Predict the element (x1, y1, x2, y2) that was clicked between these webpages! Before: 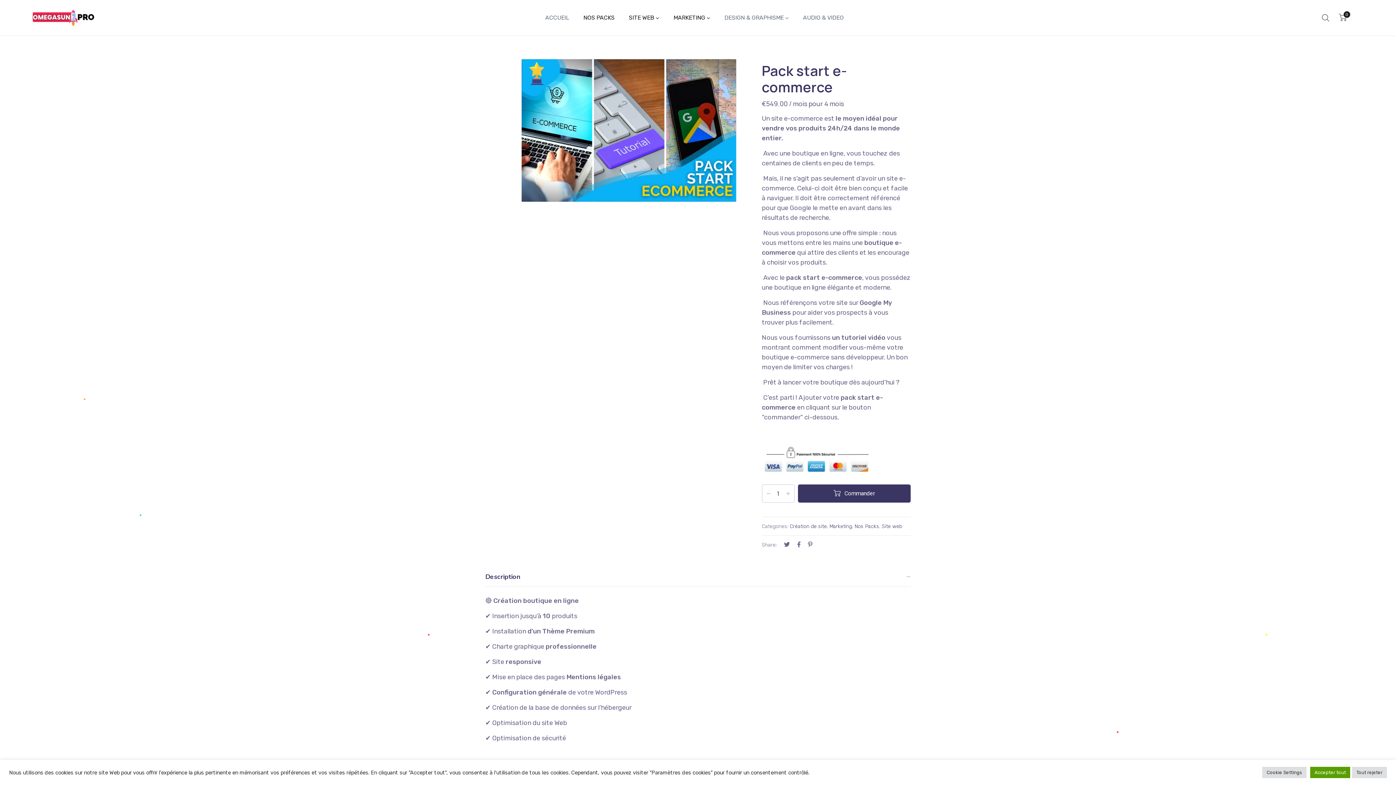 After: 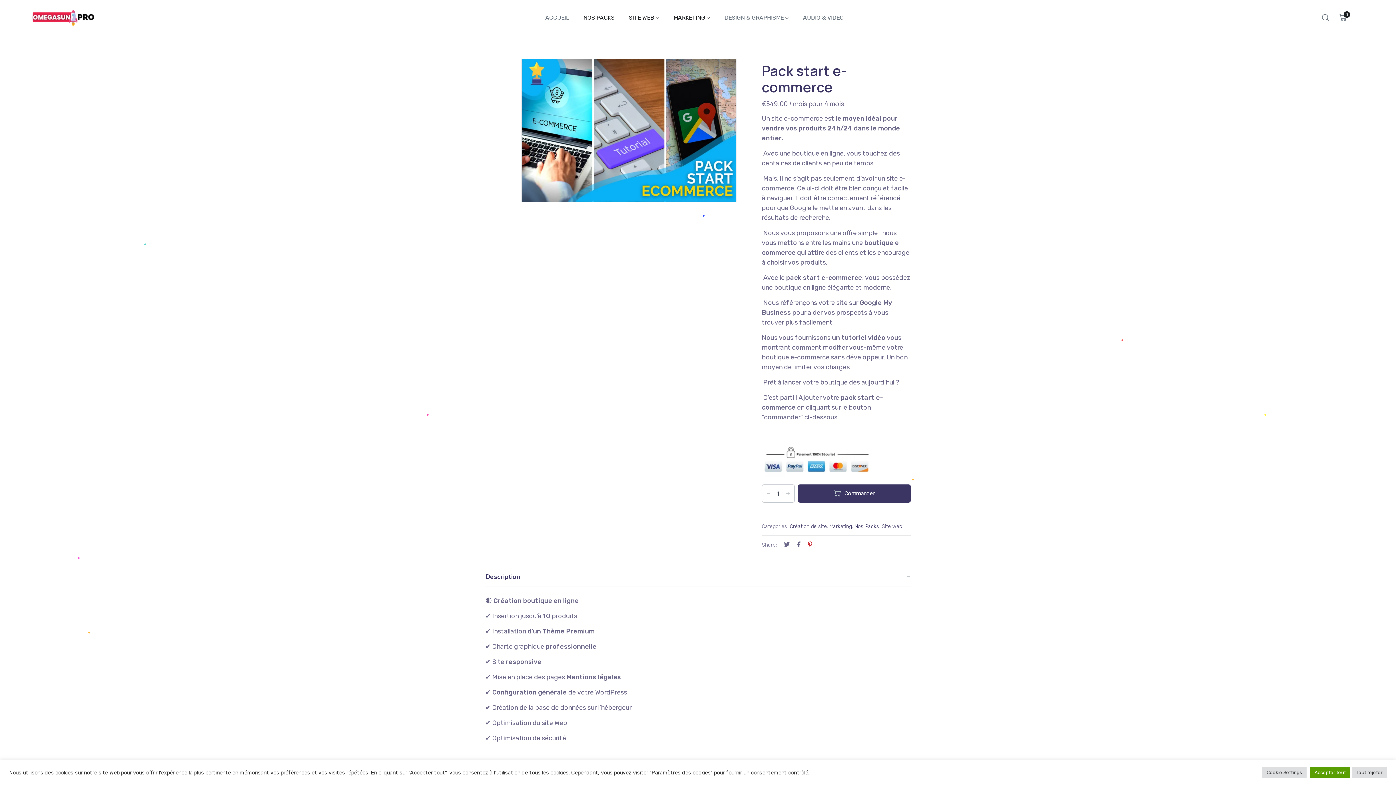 Action: bbox: (808, 542, 812, 548)